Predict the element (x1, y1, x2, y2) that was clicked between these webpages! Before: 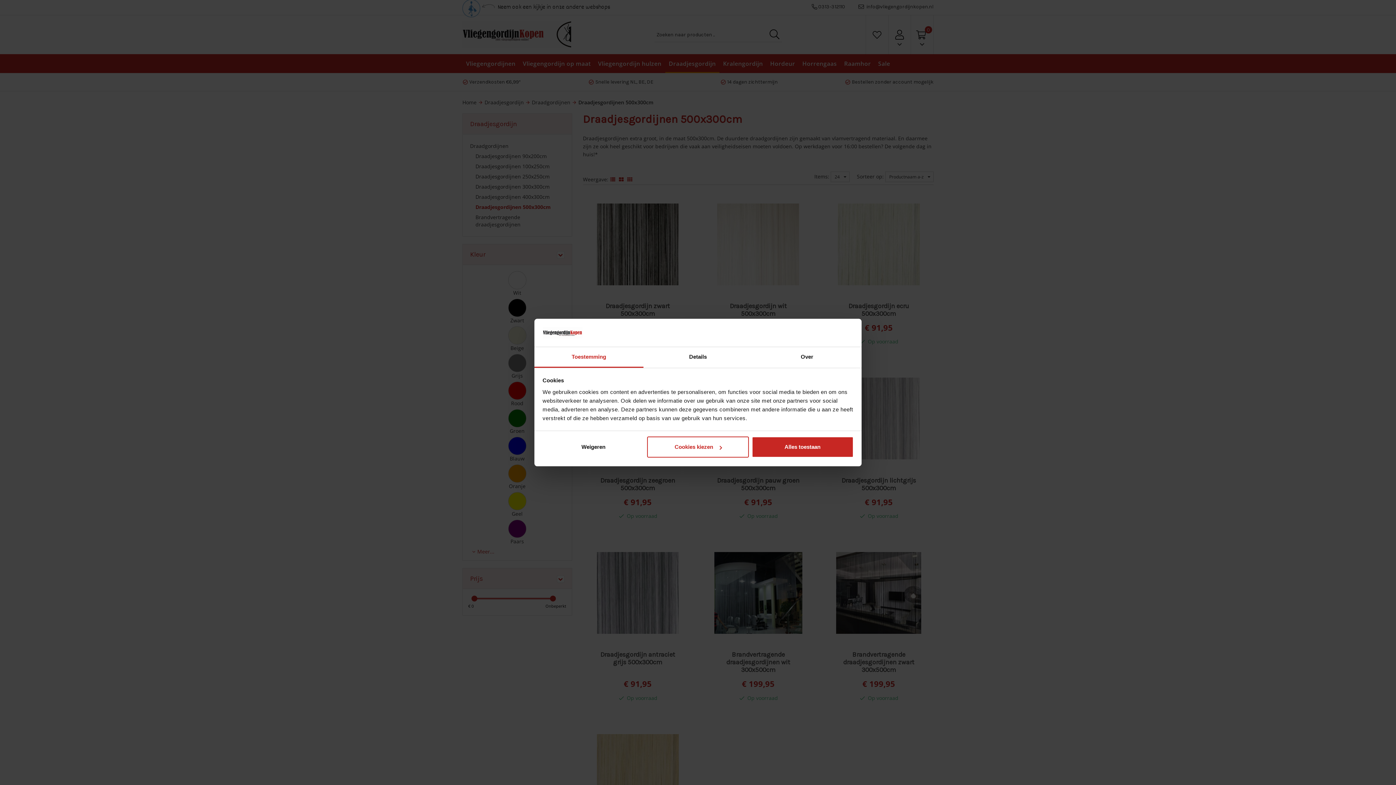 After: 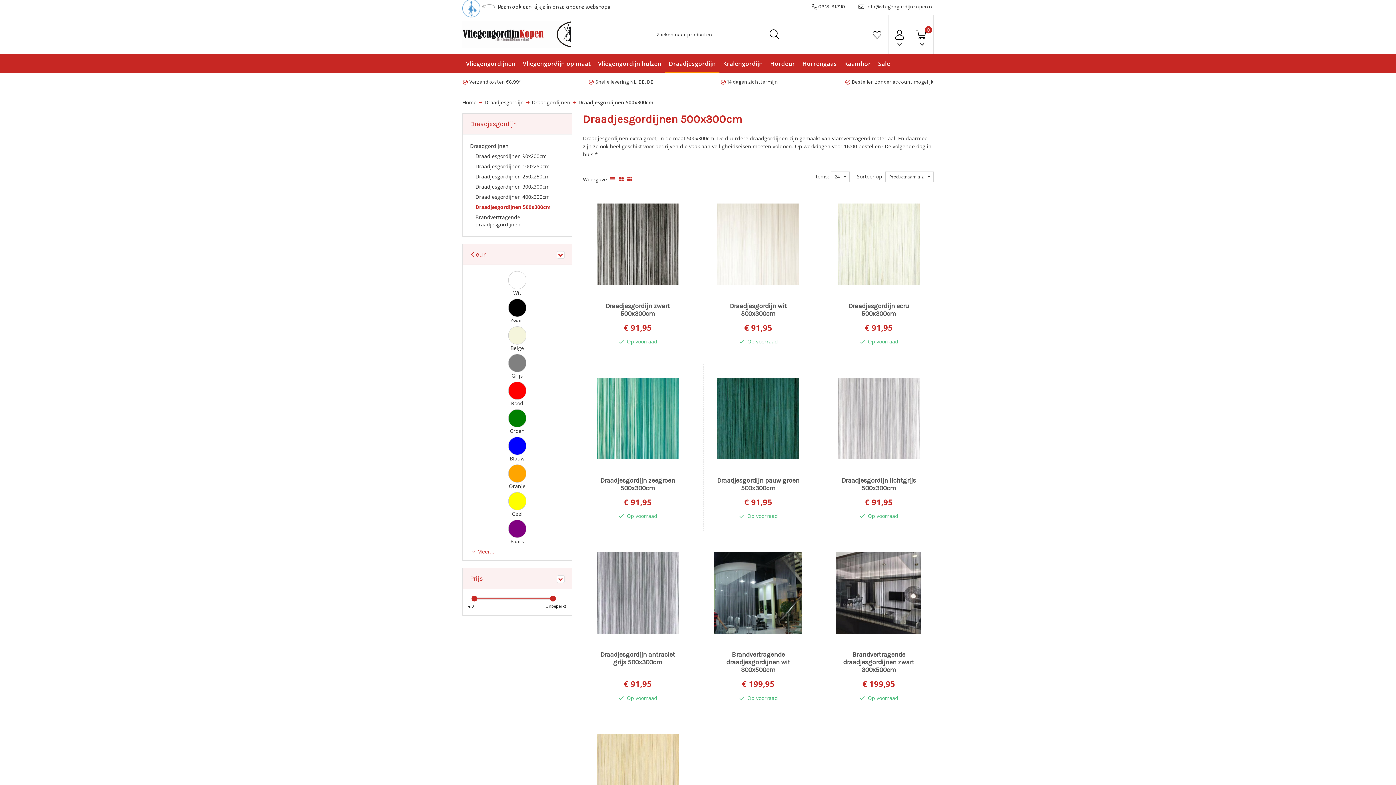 Action: label: Alles toestaan bbox: (751, 436, 853, 457)